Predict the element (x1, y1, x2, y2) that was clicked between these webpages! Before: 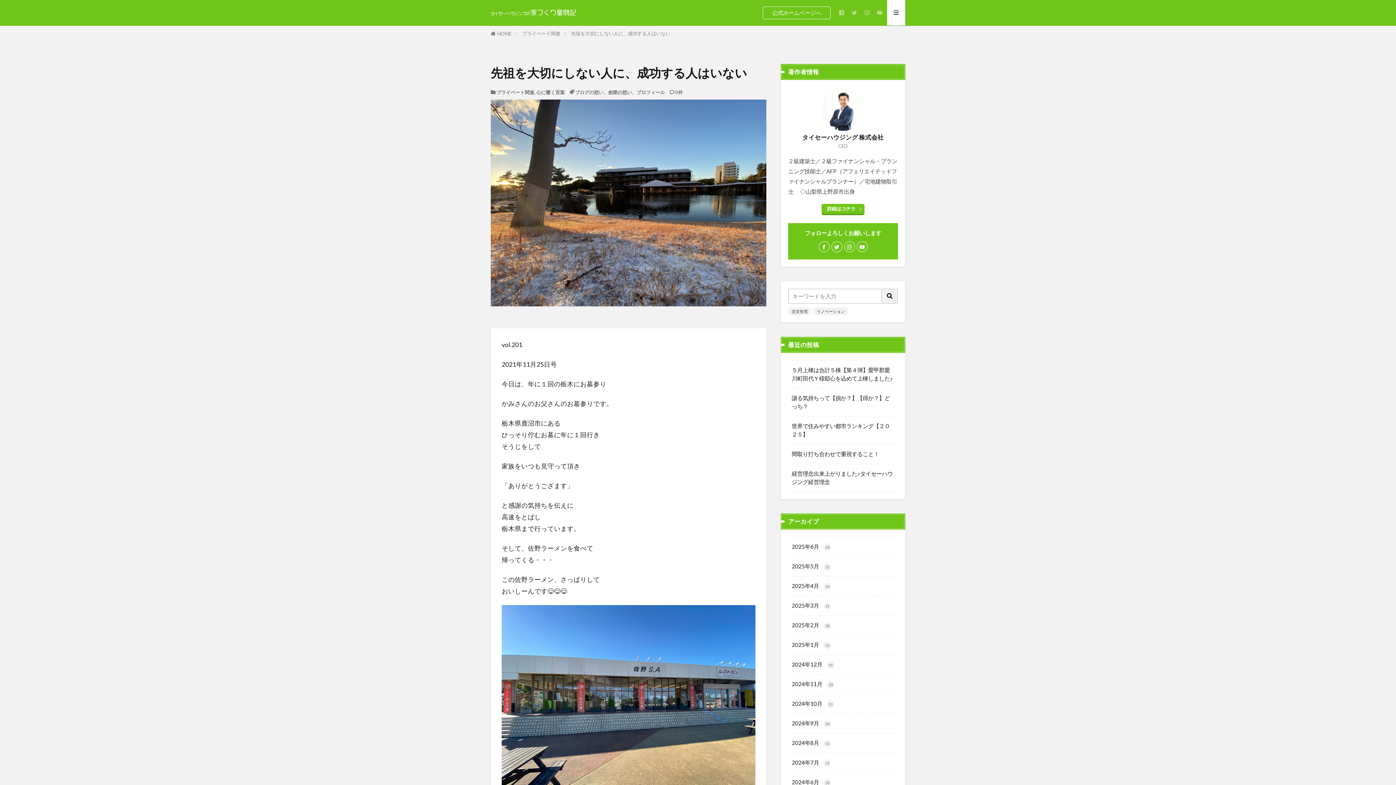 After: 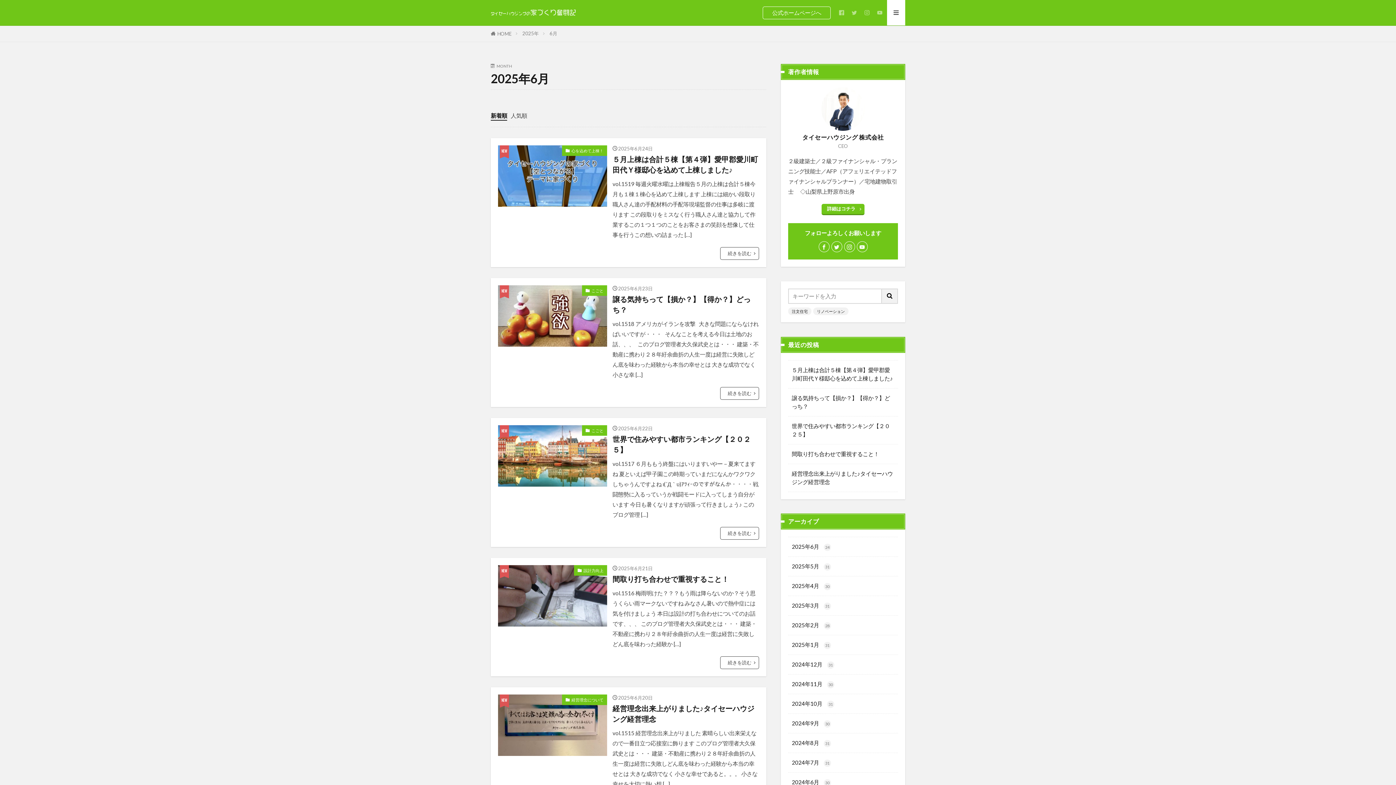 Action: bbox: (788, 537, 898, 557) label: 2025年6月 24